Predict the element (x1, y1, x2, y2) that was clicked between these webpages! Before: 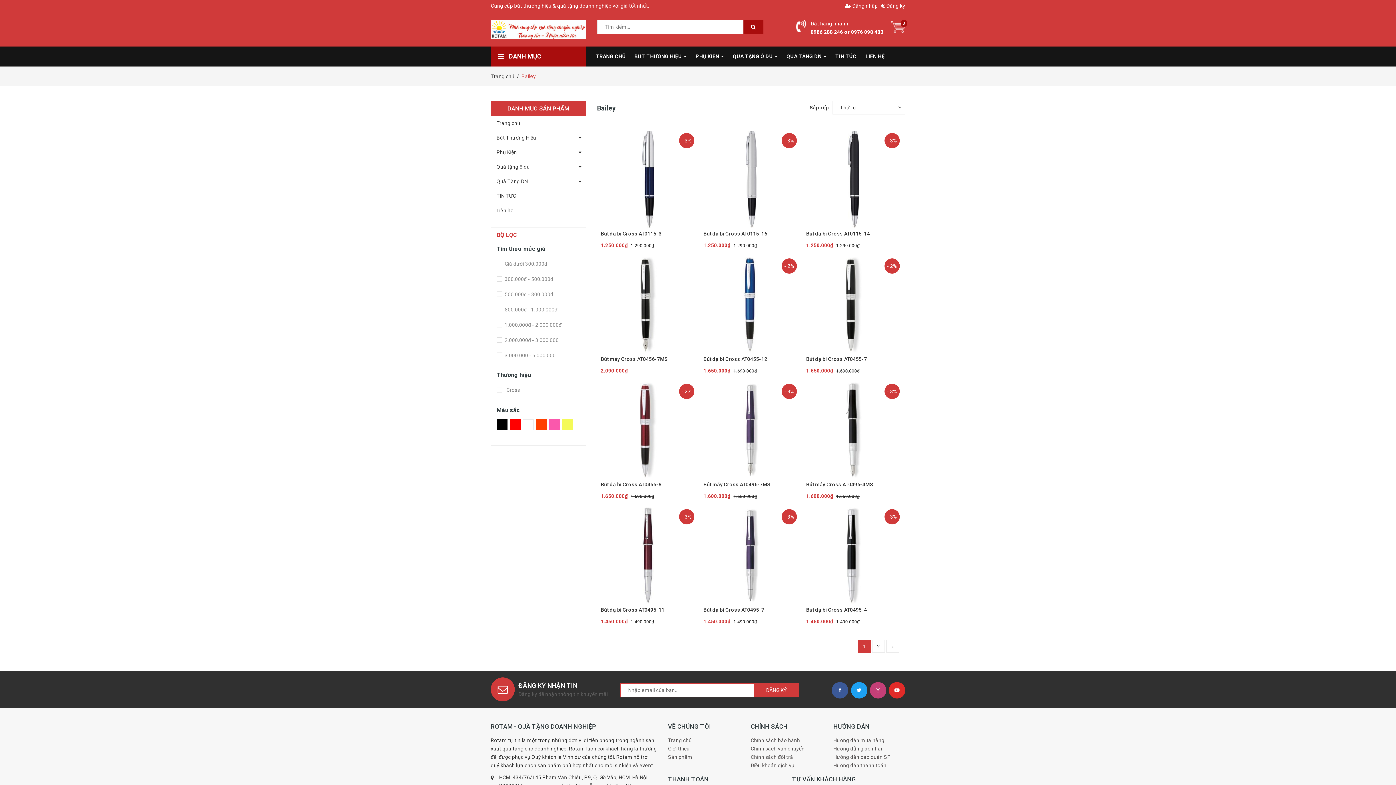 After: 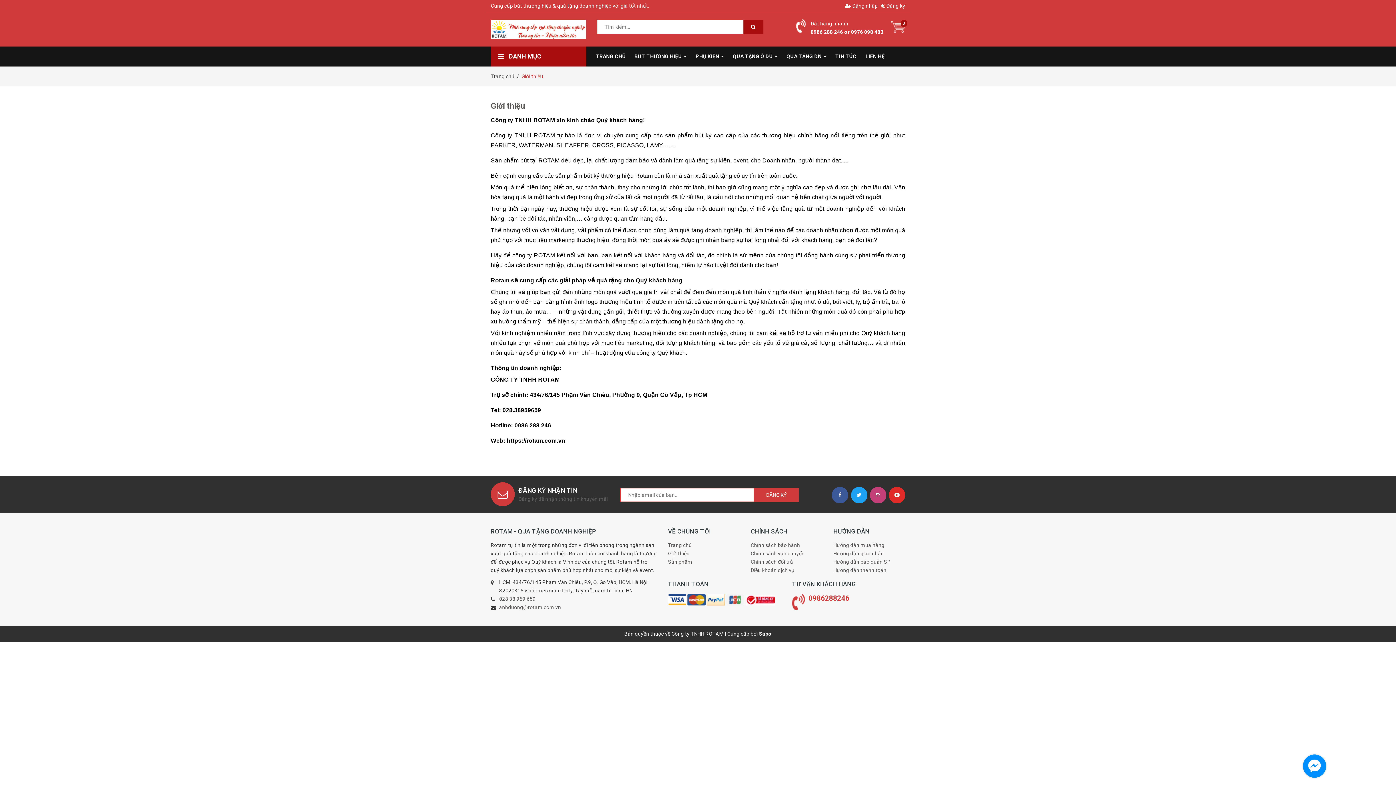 Action: label: Giới thiệu bbox: (668, 746, 689, 752)